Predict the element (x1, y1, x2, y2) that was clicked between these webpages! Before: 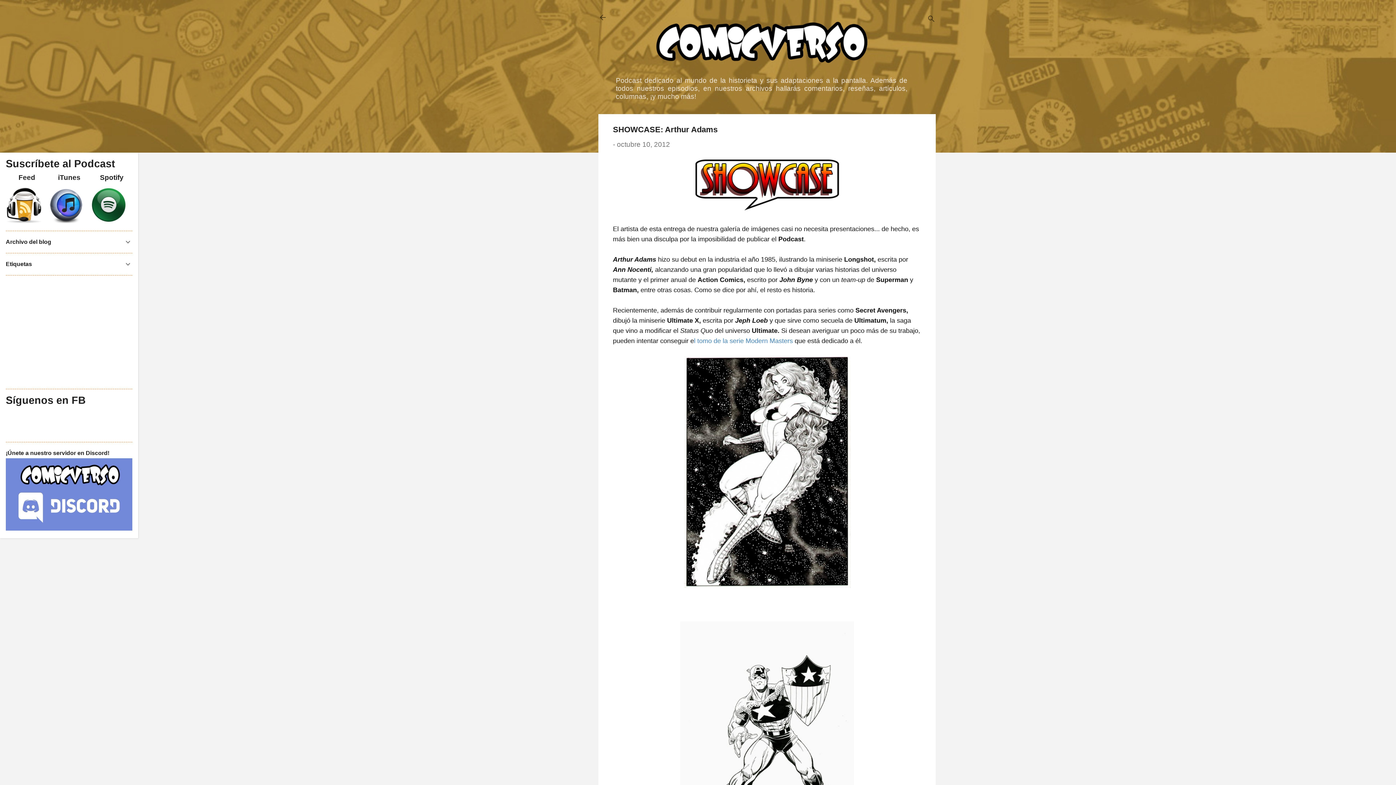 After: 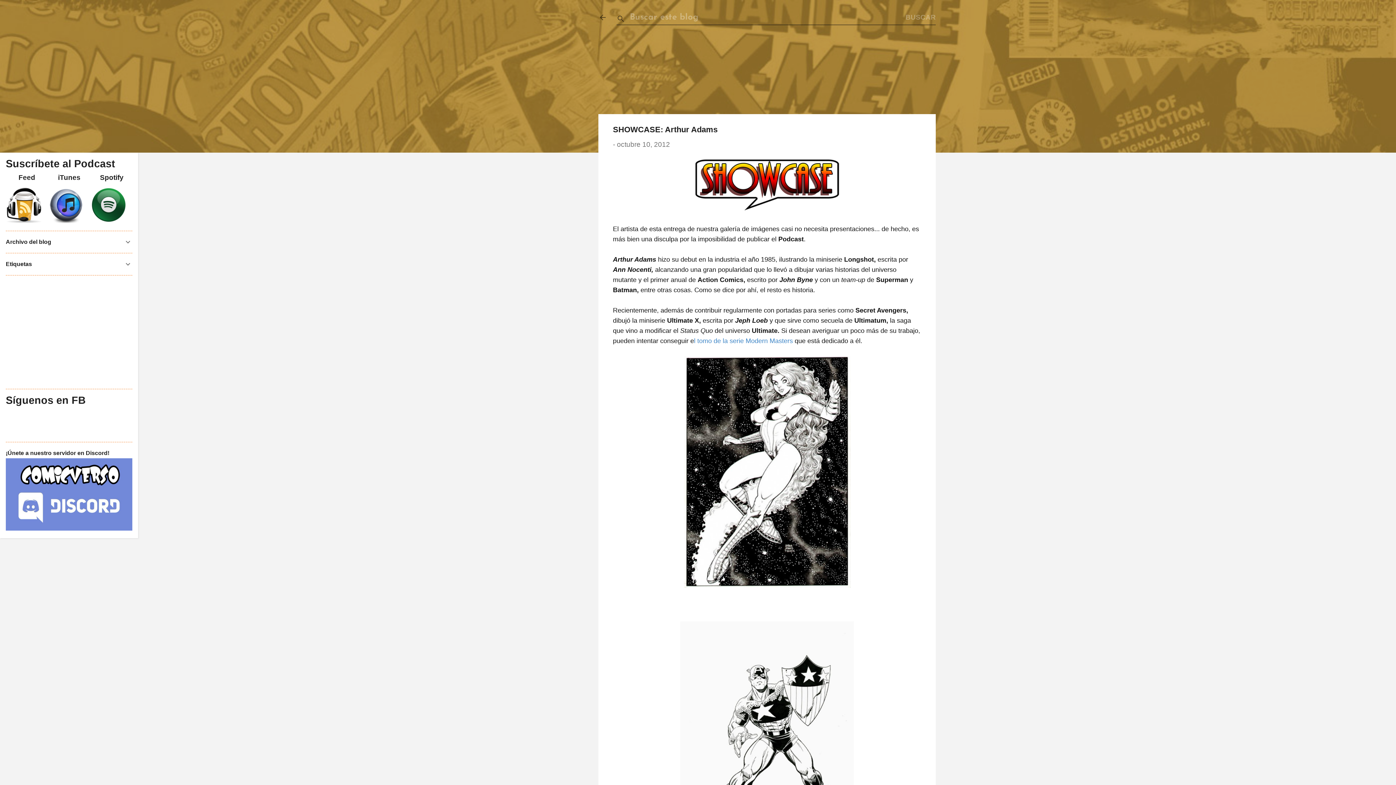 Action: label: Buscar bbox: (927, 8, 936, 30)